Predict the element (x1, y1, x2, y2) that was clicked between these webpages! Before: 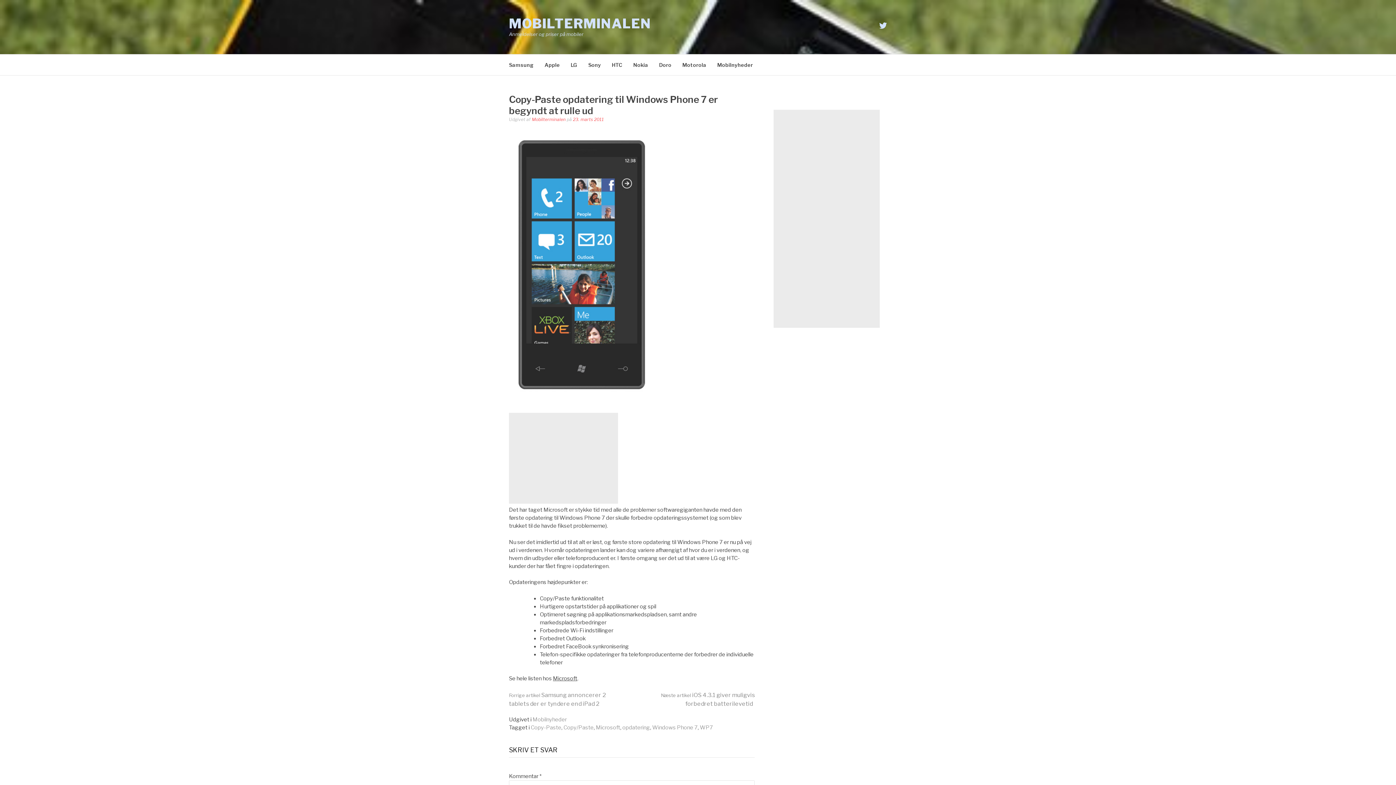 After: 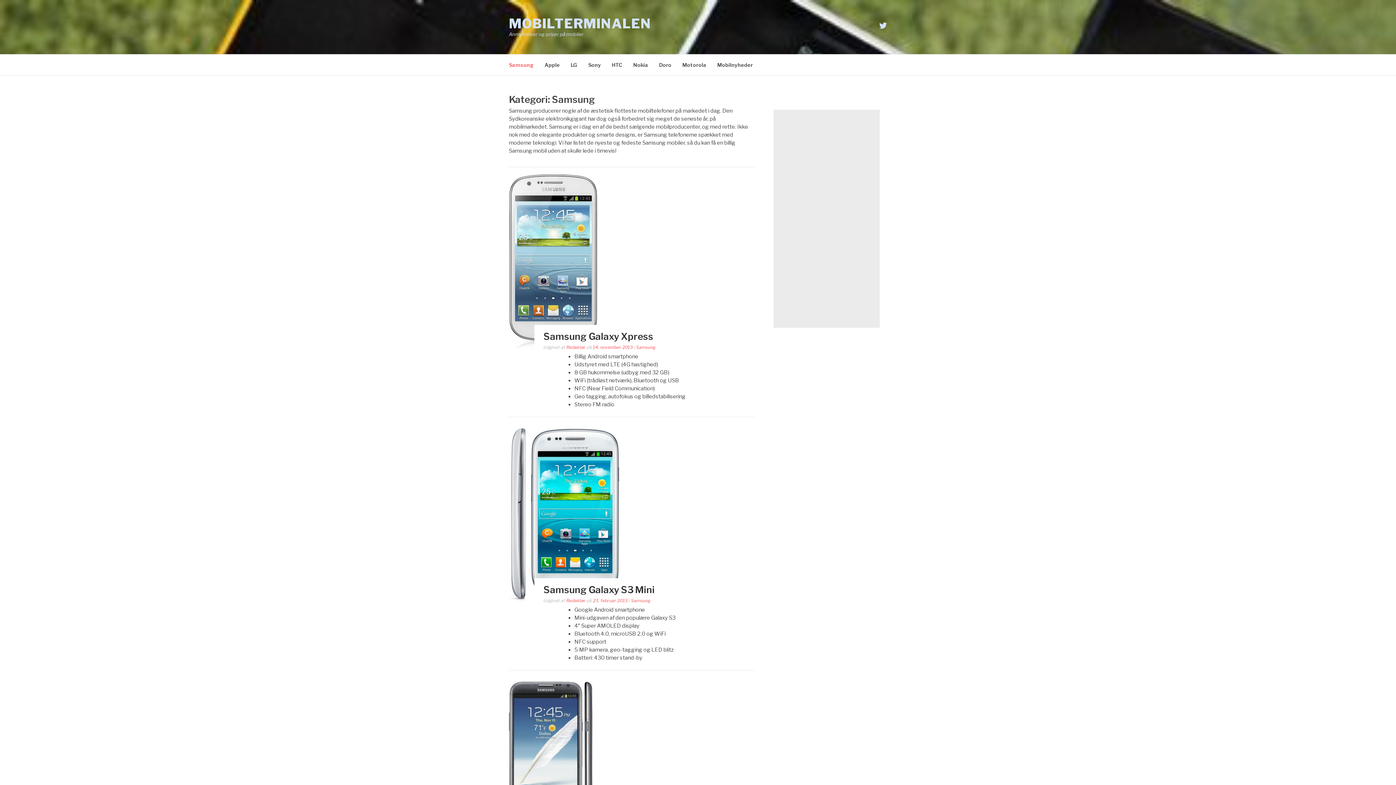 Action: bbox: (509, 54, 533, 75) label: Samsung